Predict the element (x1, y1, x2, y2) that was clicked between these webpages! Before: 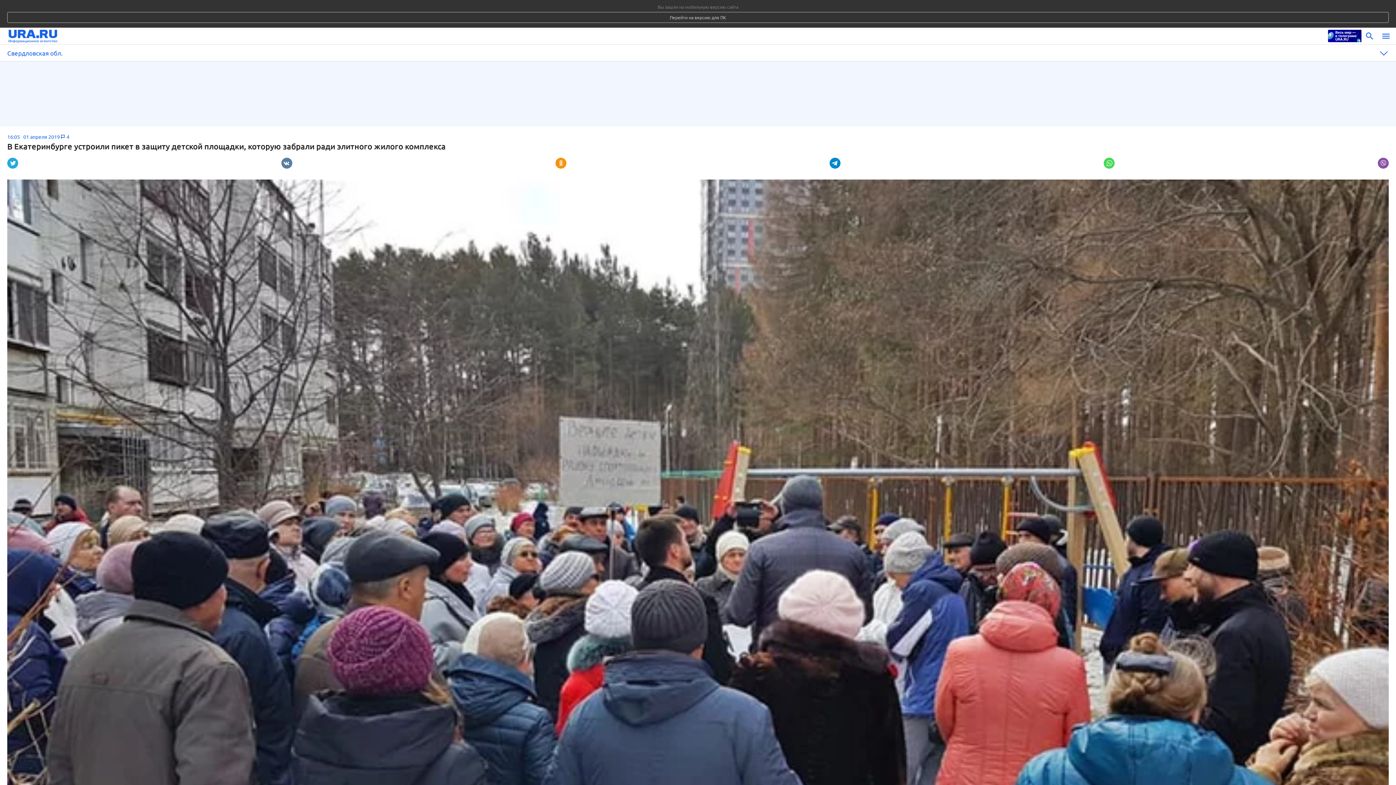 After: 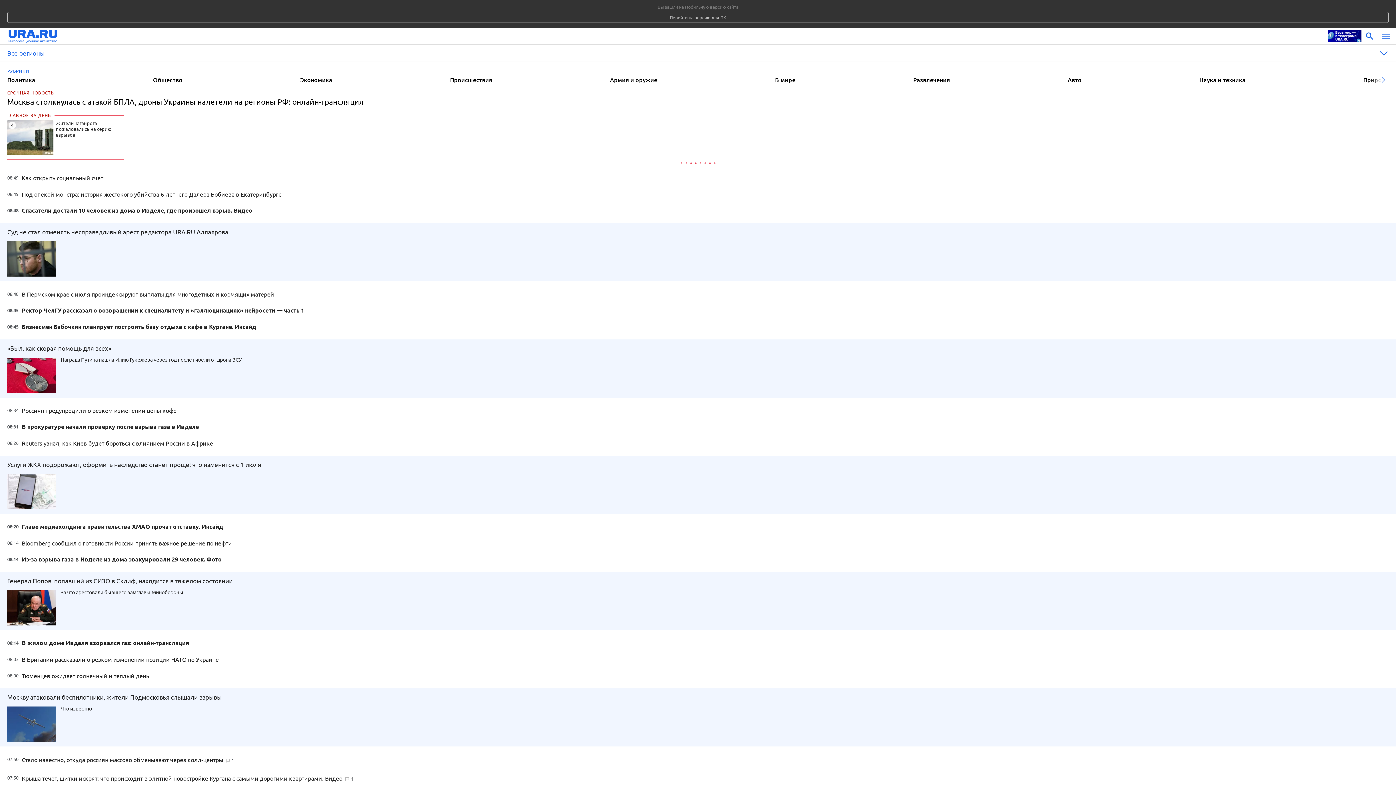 Action: bbox: (8, 28, 1324, 44)